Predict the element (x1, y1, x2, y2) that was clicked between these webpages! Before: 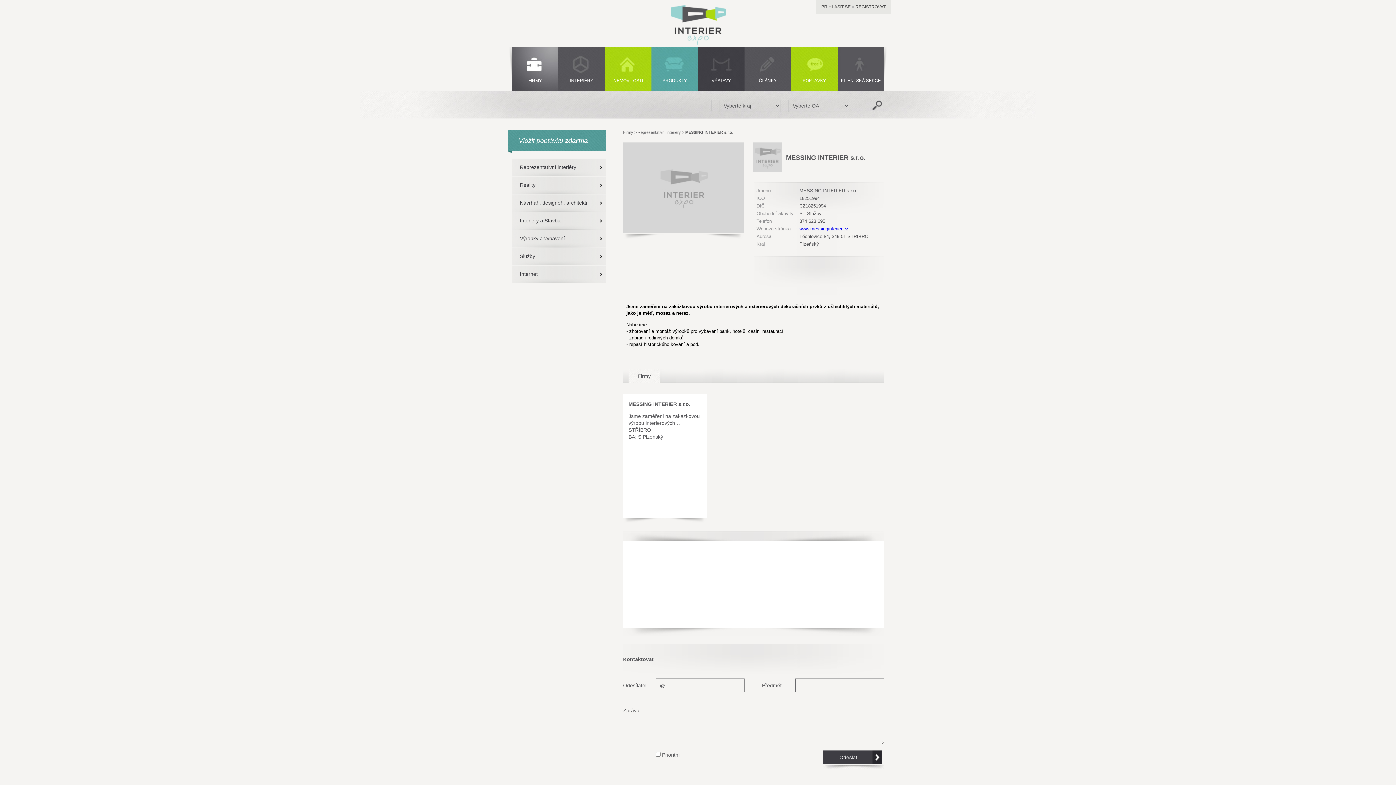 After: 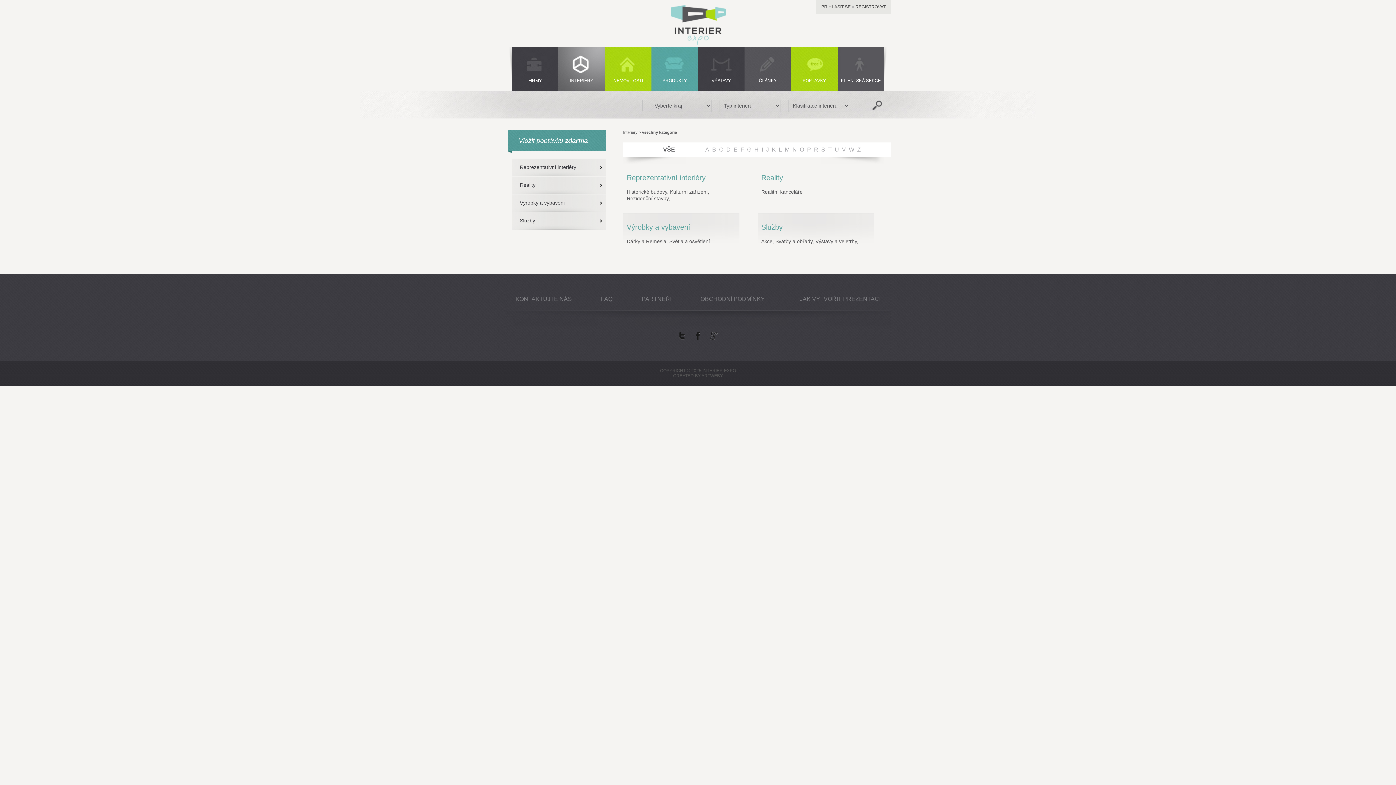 Action: bbox: (558, 47, 605, 91) label: INTERIÉRY